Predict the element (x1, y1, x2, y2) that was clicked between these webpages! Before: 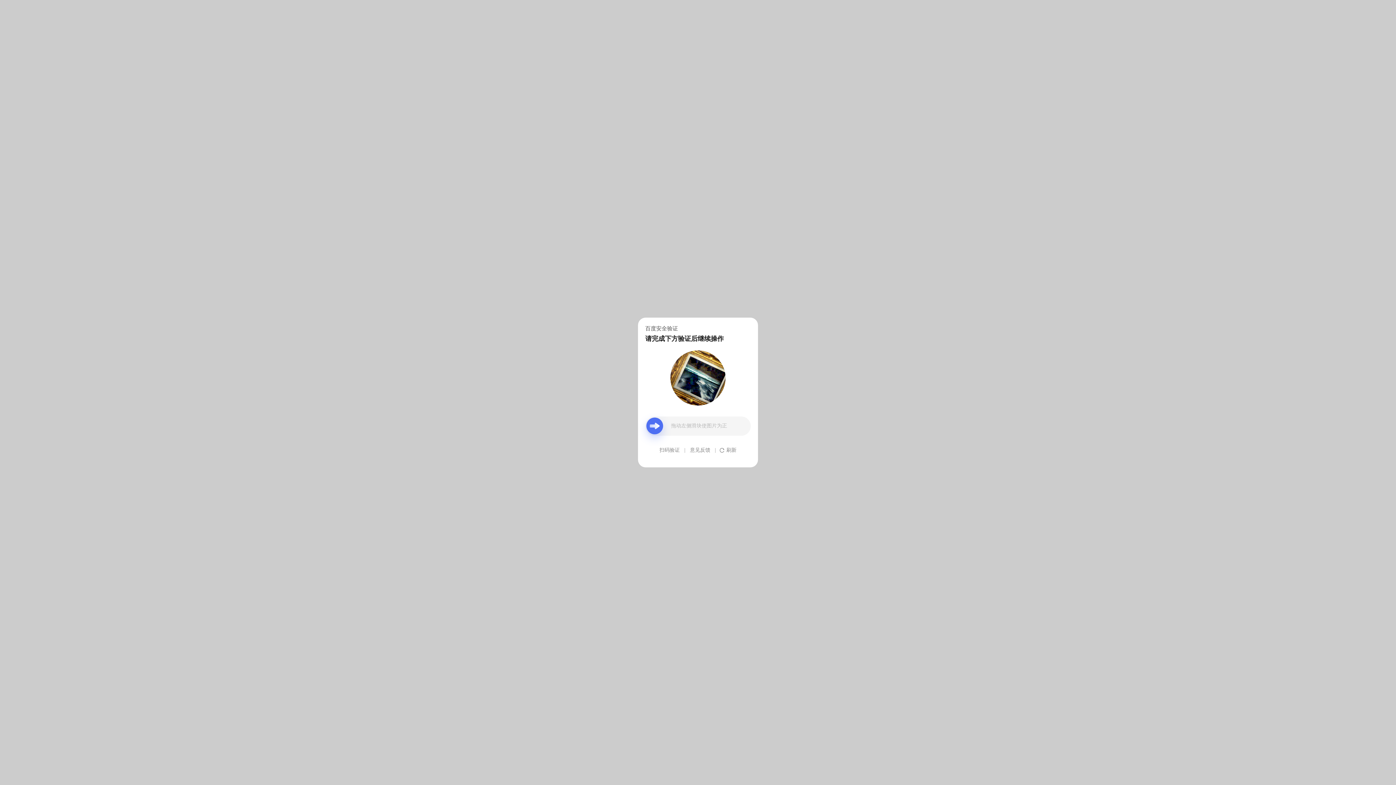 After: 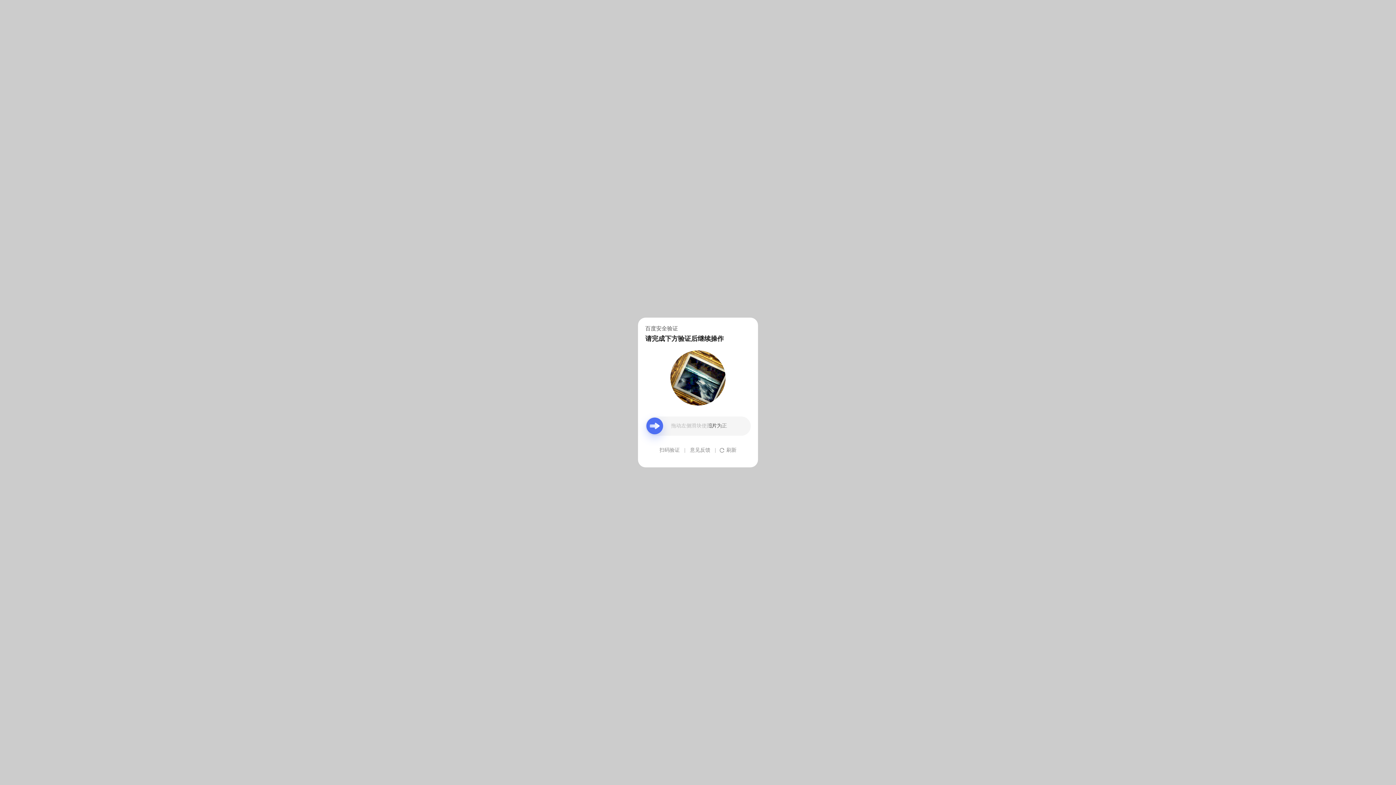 Action: label: 意见反馈 bbox: (690, 439, 710, 461)